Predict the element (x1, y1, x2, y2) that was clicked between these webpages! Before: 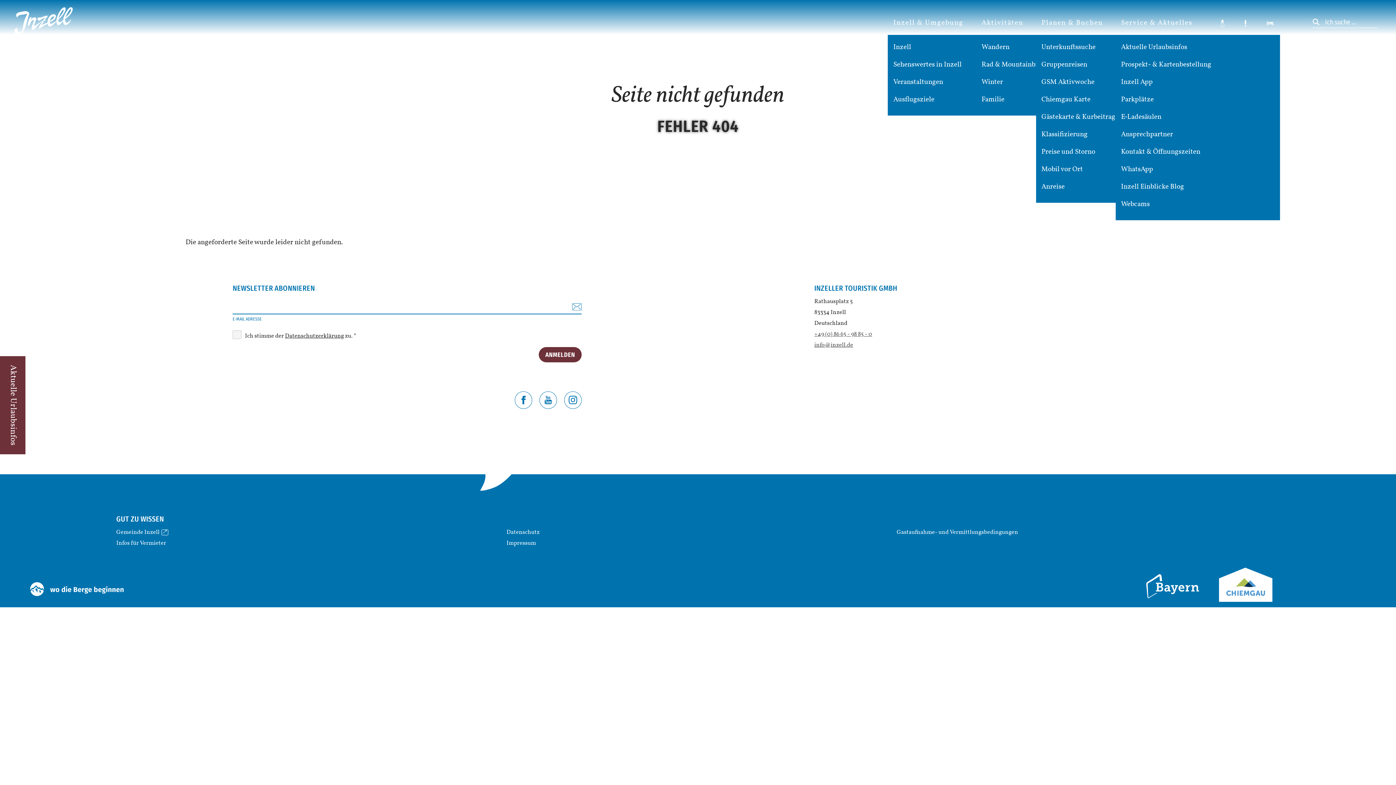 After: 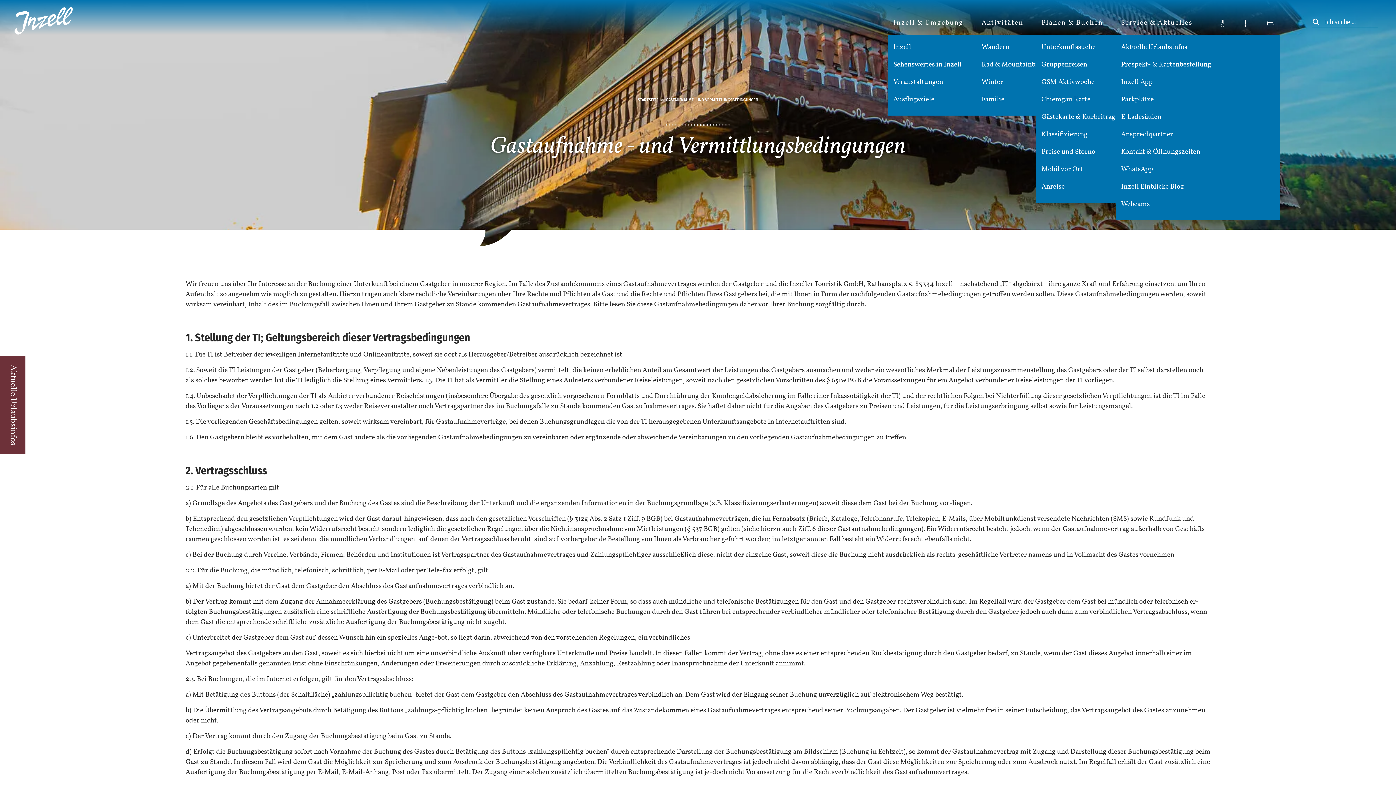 Action: label: Gastaufnahme- und Vermittlungsbedingungen bbox: (896, 529, 1279, 536)